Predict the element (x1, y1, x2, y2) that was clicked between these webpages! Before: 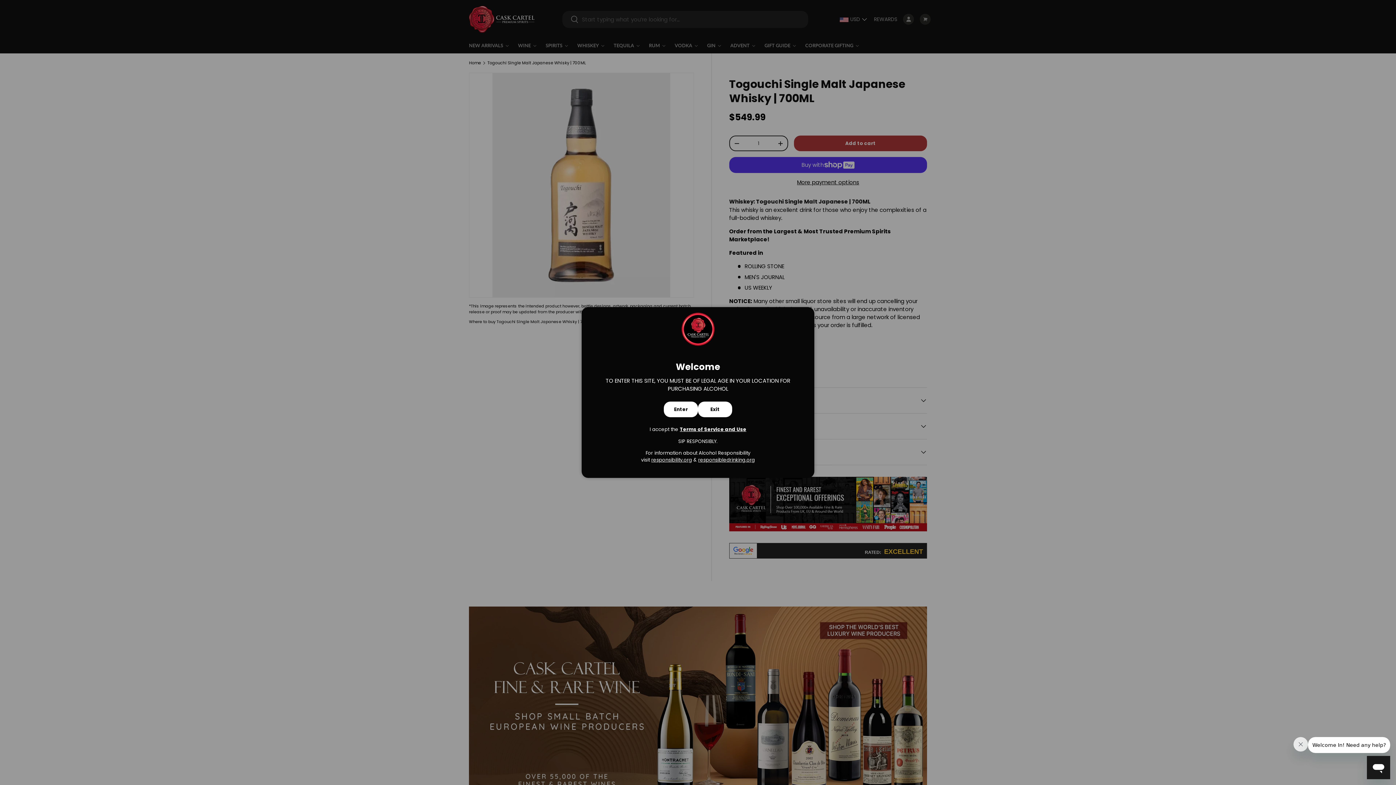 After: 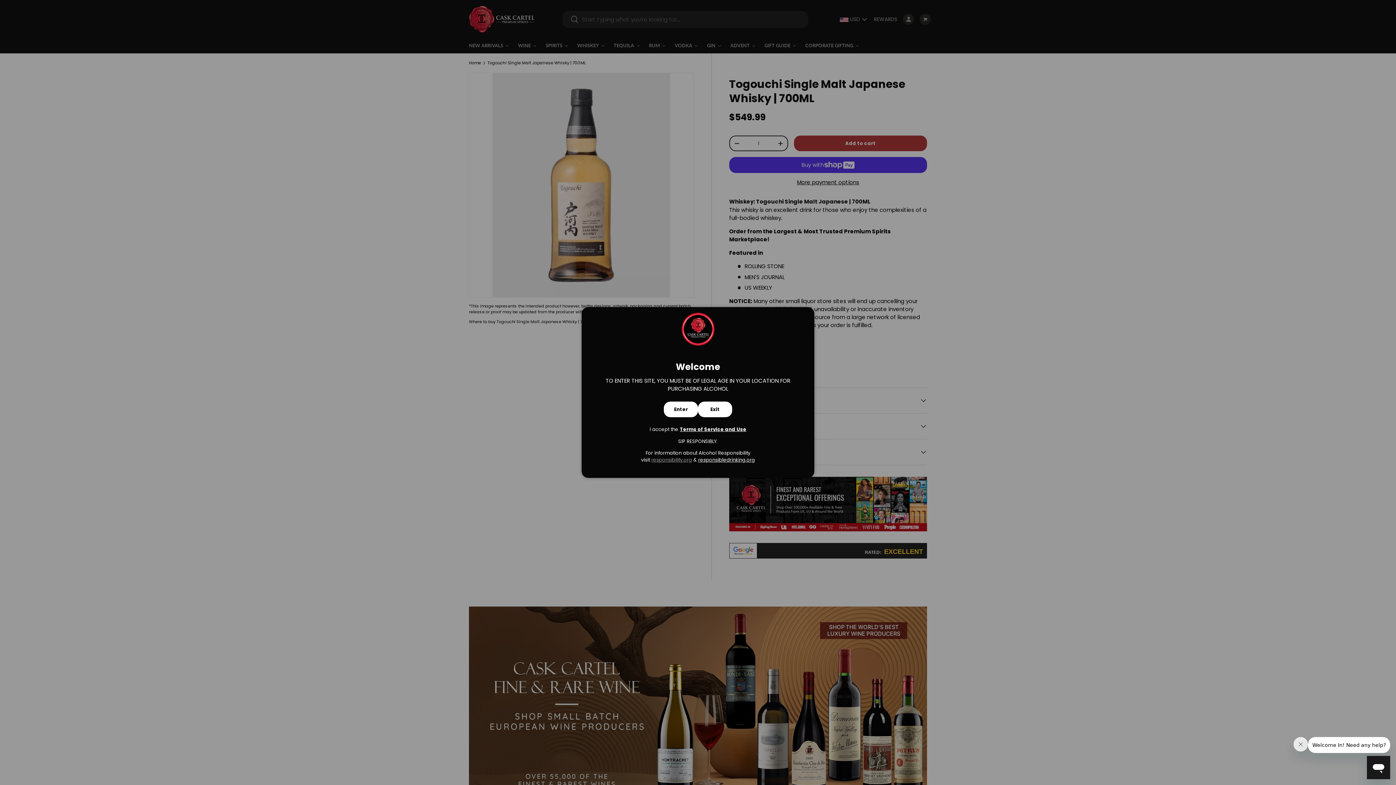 Action: label: responsibility.org bbox: (651, 456, 692, 463)